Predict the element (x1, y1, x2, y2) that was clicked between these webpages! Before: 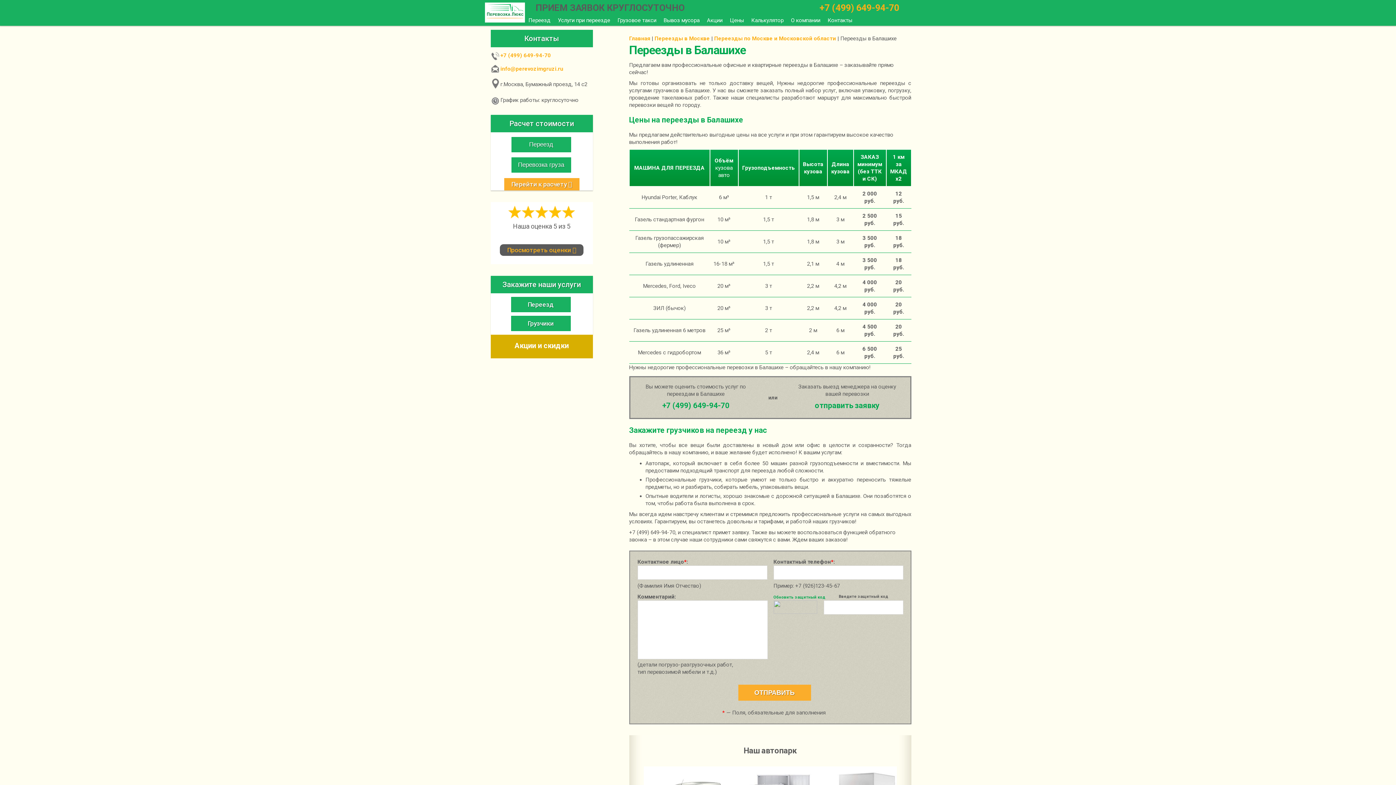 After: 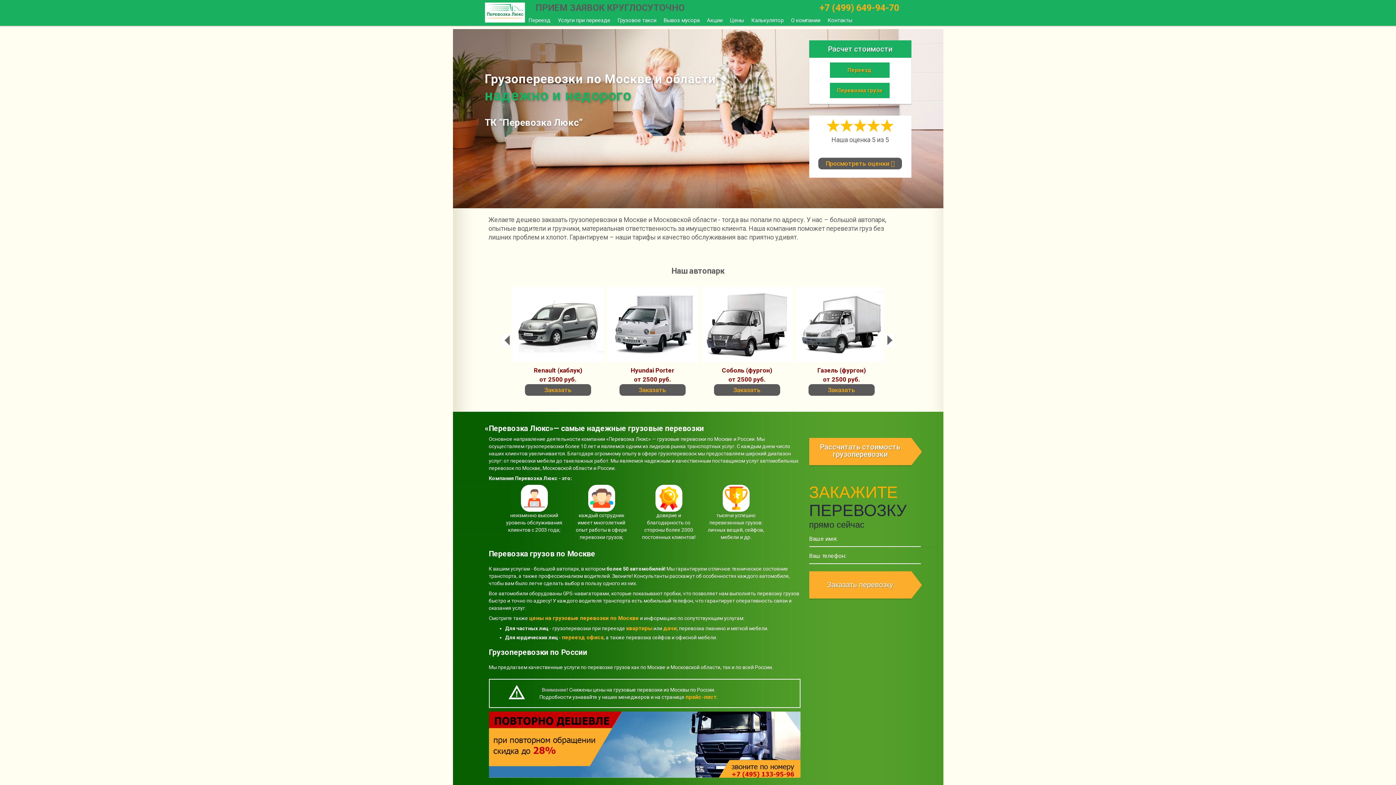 Action: label: Главная bbox: (629, 35, 650, 41)